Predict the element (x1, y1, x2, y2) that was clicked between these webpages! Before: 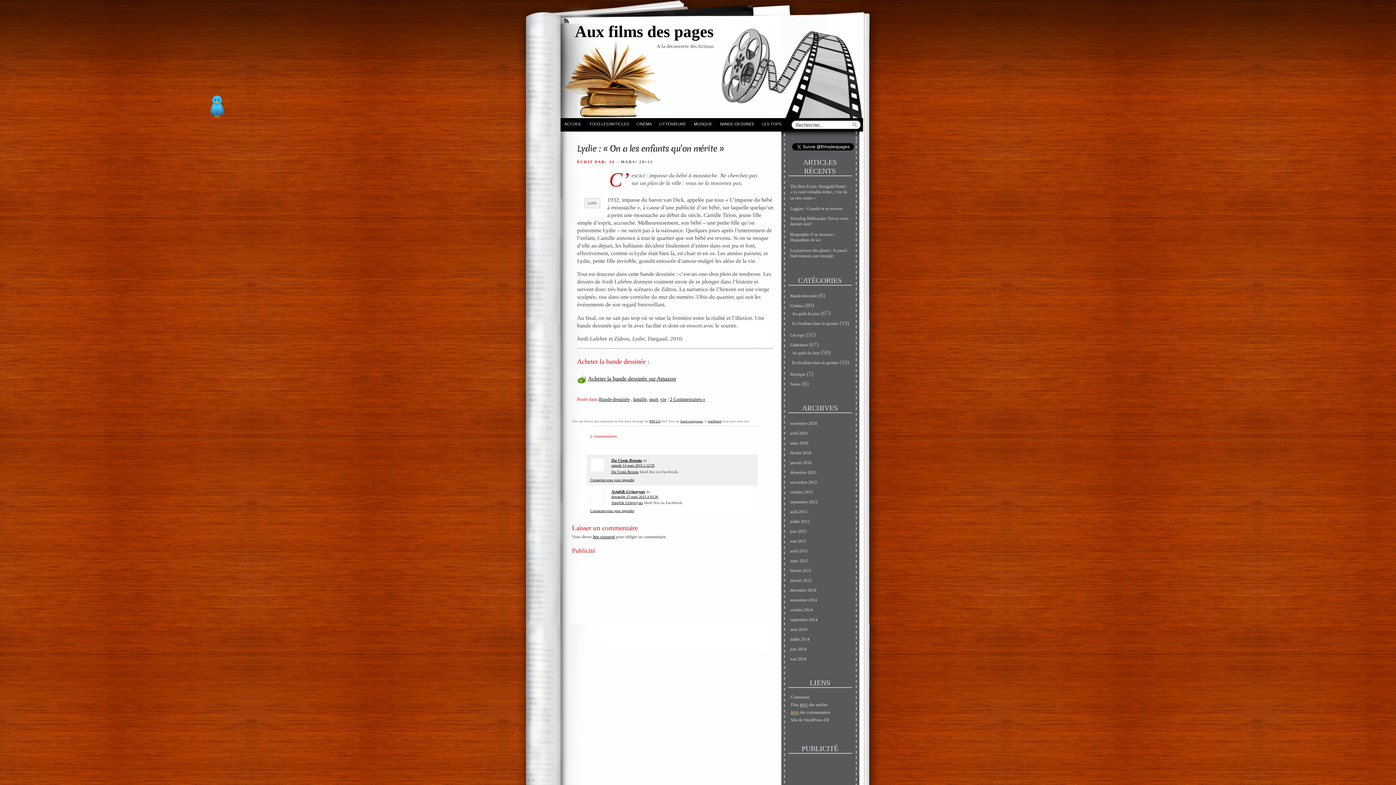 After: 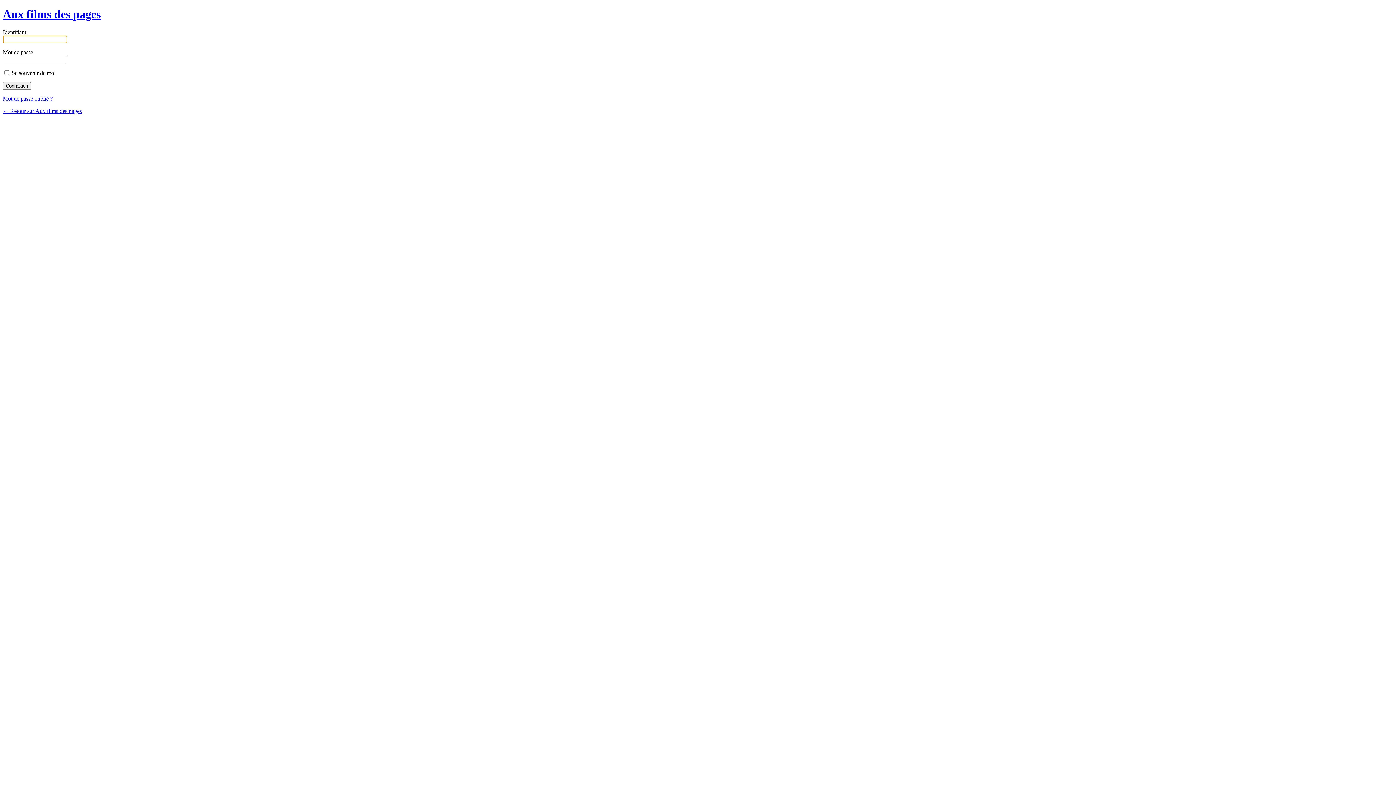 Action: label: Connexion bbox: (791, 694, 810, 700)